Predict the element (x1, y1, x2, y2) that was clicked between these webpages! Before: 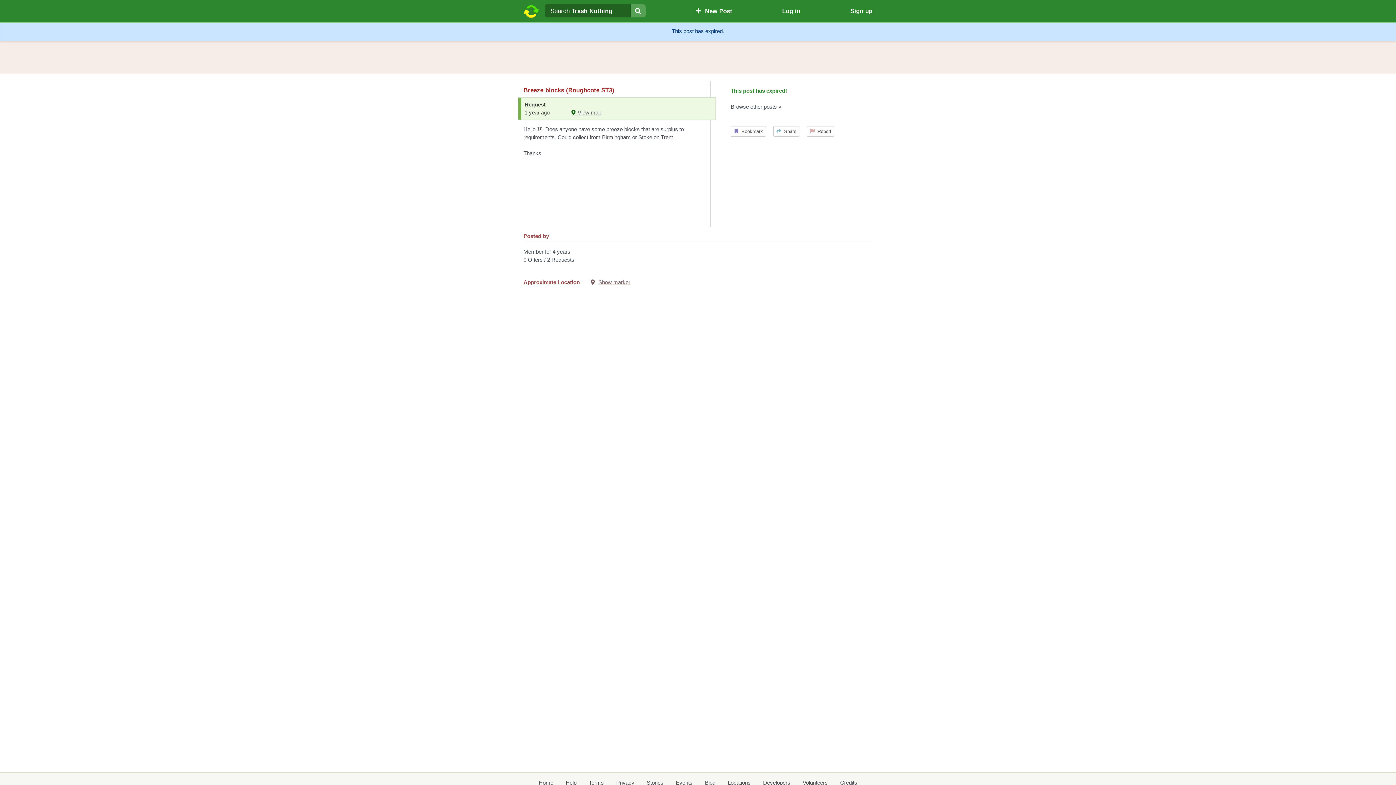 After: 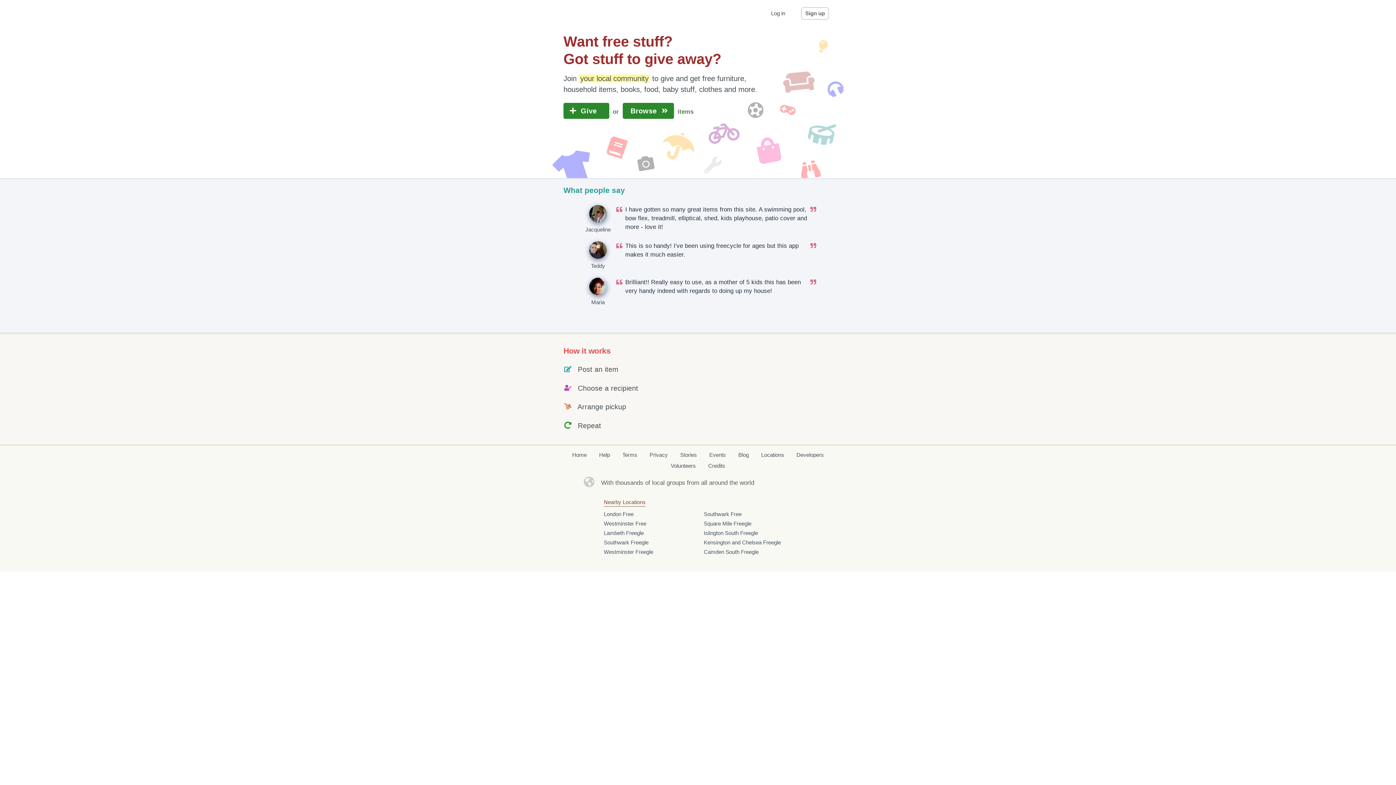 Action: label: Show marker bbox: (598, 279, 630, 285)